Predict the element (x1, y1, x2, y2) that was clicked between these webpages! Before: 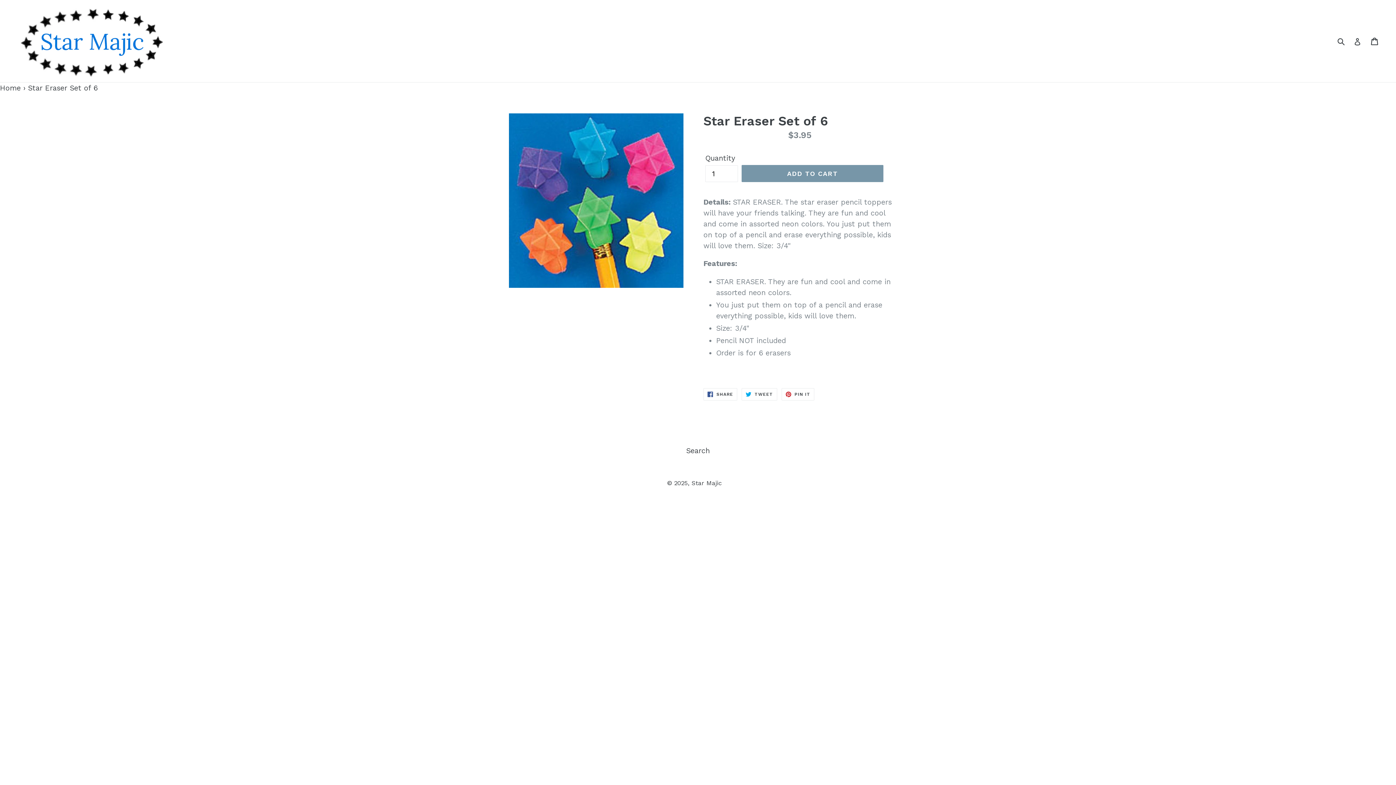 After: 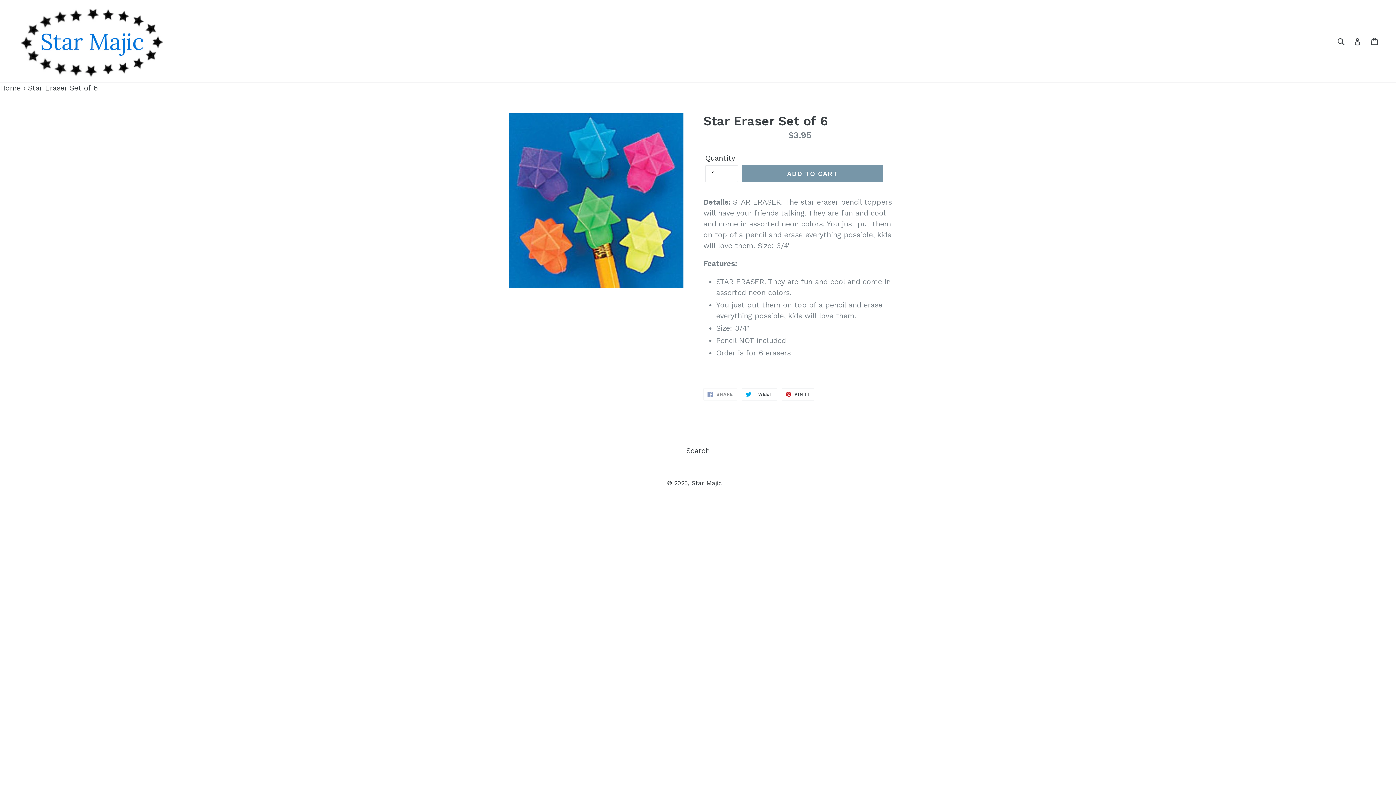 Action: label:  SHARE
SHARE ON FACEBOOK bbox: (703, 388, 737, 400)